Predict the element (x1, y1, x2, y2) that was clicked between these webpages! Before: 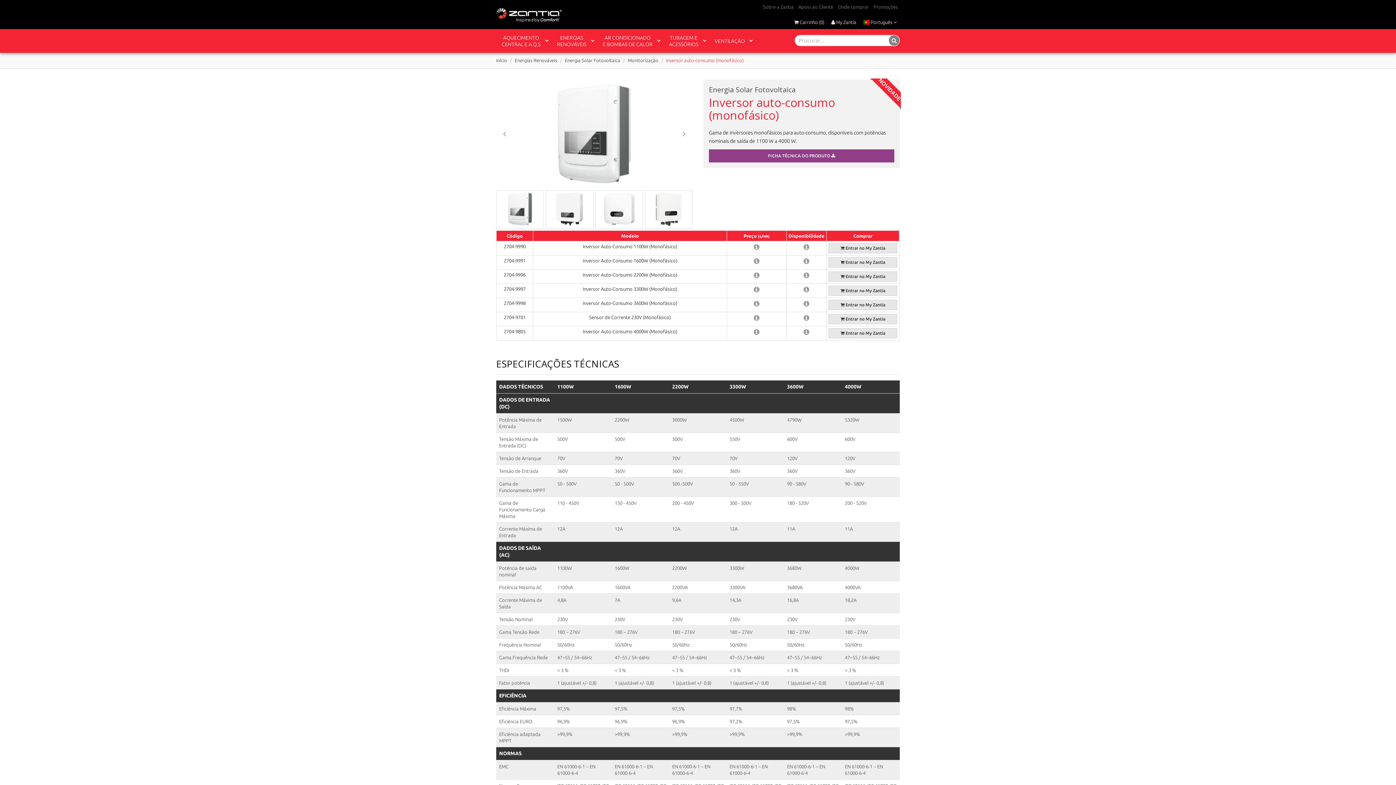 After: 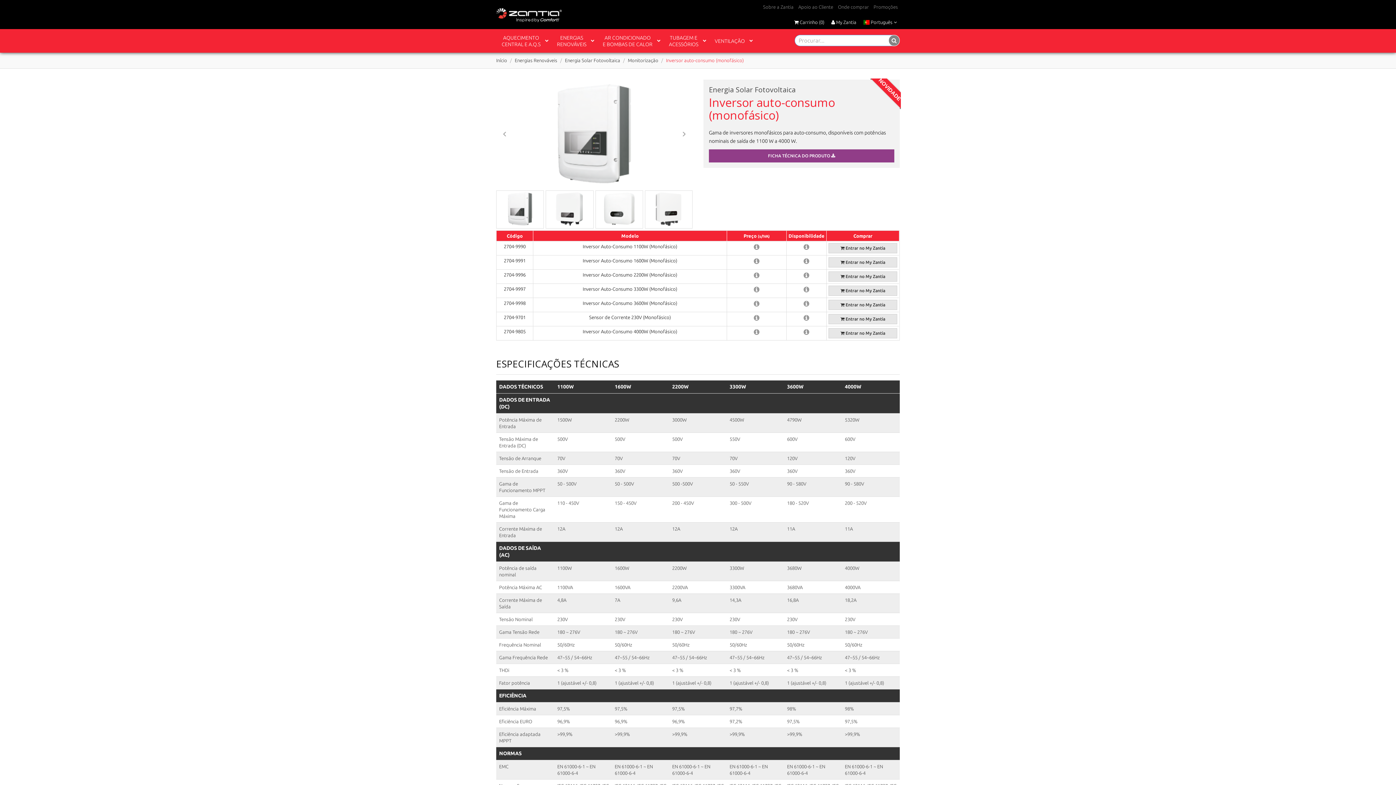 Action: bbox: (888, 34, 900, 46)